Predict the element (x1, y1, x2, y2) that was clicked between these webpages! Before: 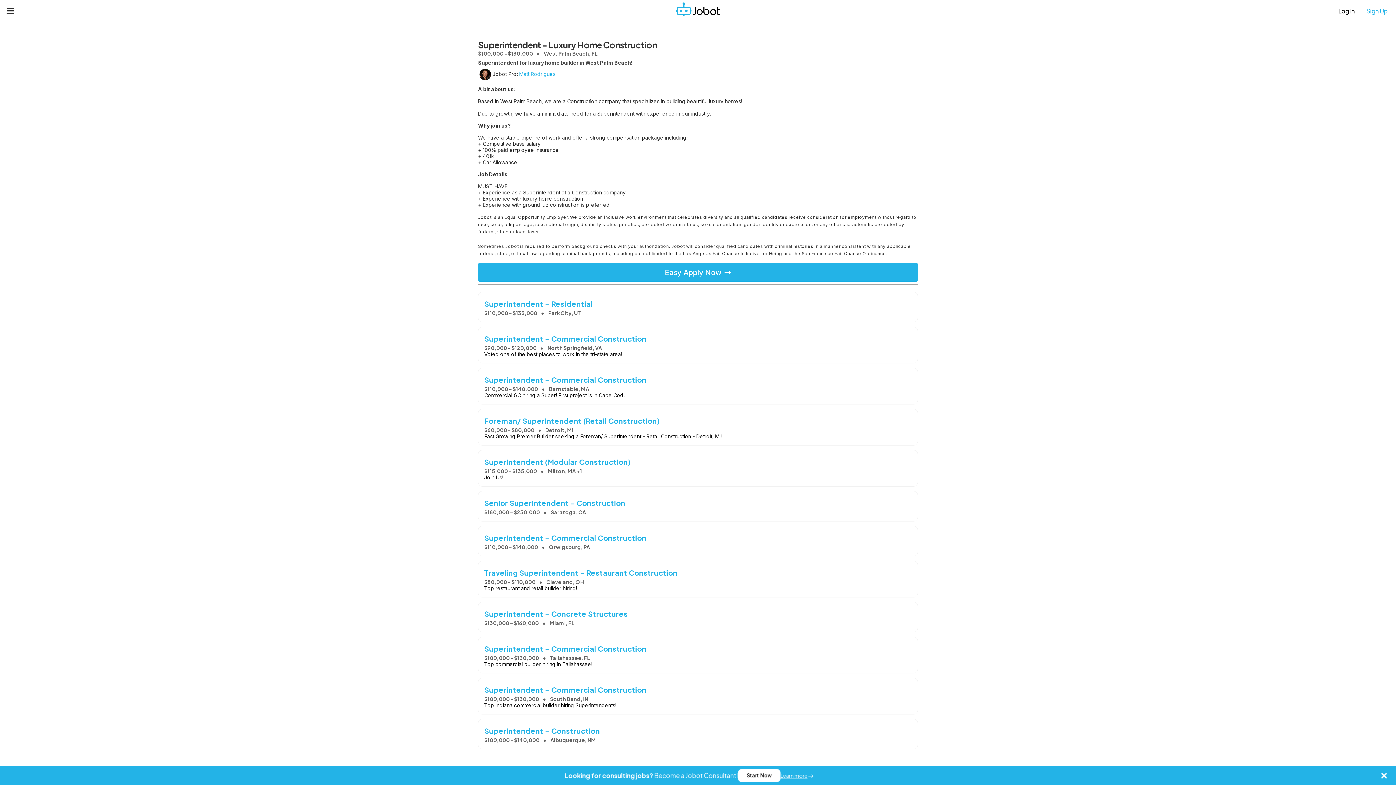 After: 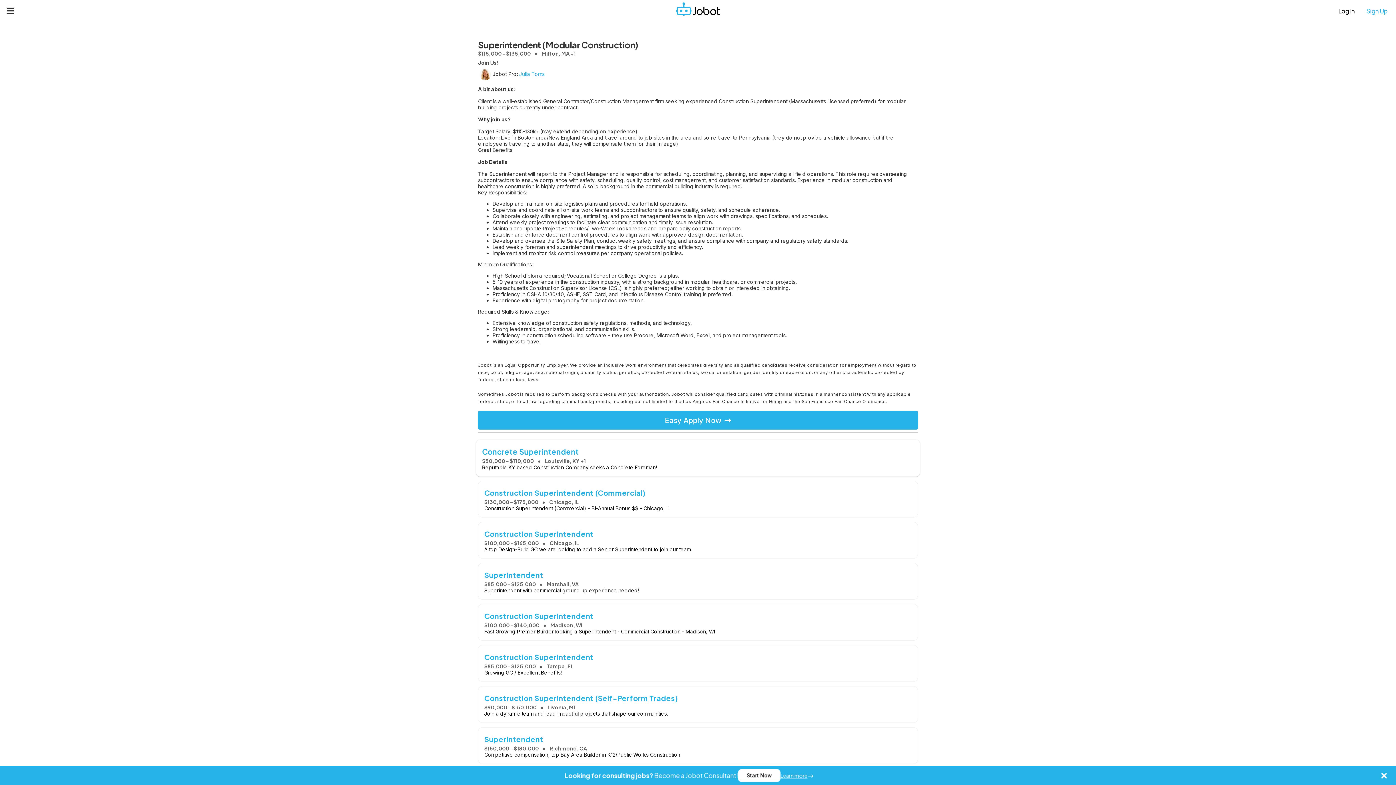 Action: label: Superintendent (Modular Construction)
$115,000 - $135,000Milton, MA +1
Join Us! bbox: (478, 450, 918, 487)